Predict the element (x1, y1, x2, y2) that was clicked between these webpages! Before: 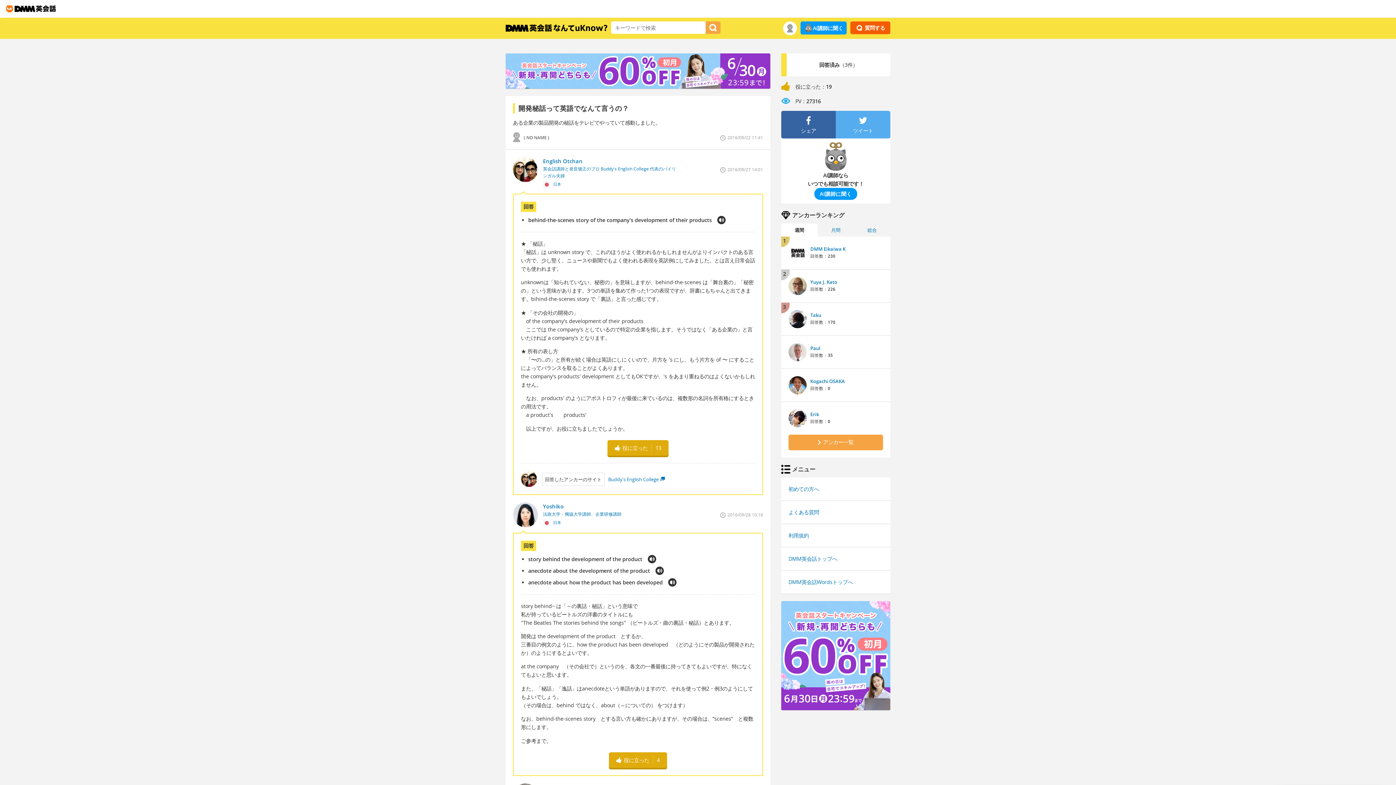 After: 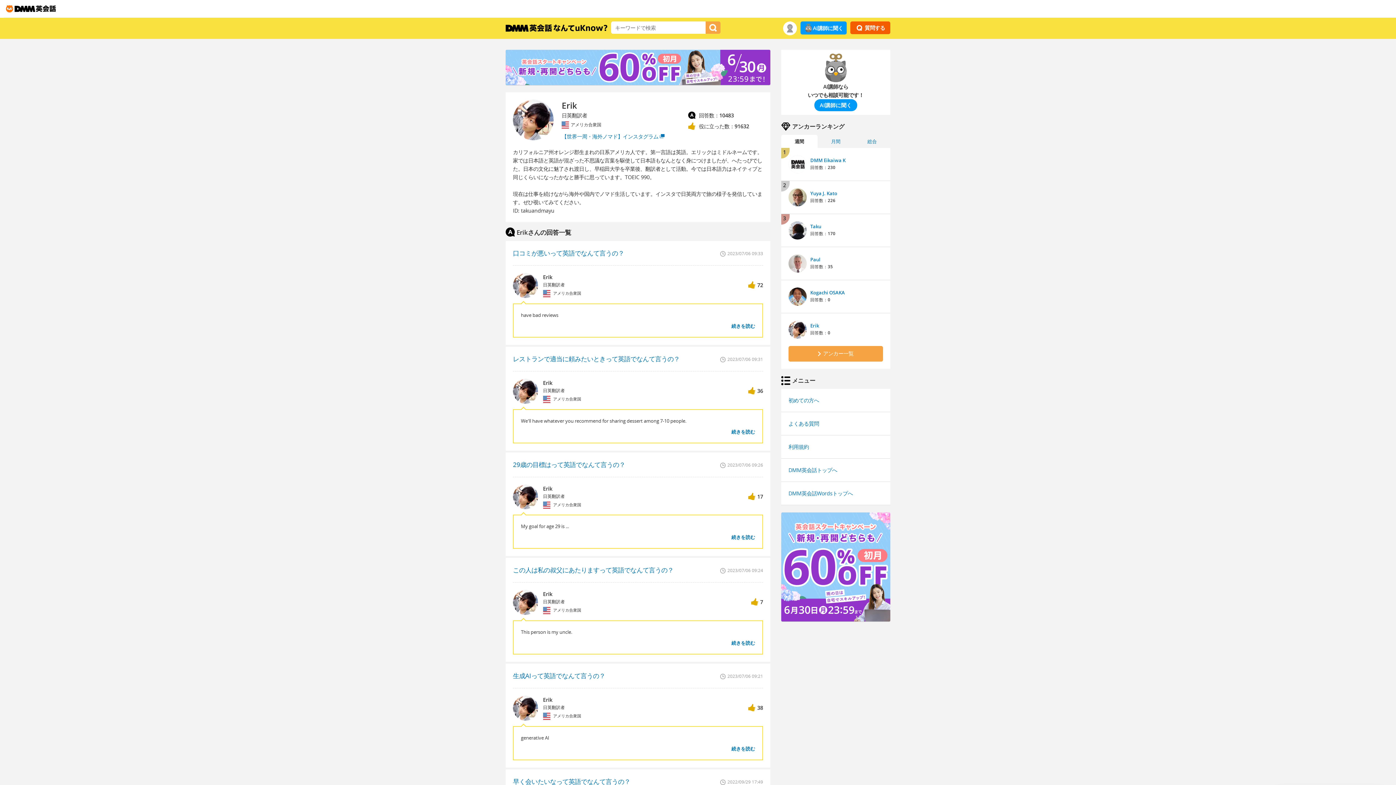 Action: bbox: (810, 411, 819, 417) label: Erik